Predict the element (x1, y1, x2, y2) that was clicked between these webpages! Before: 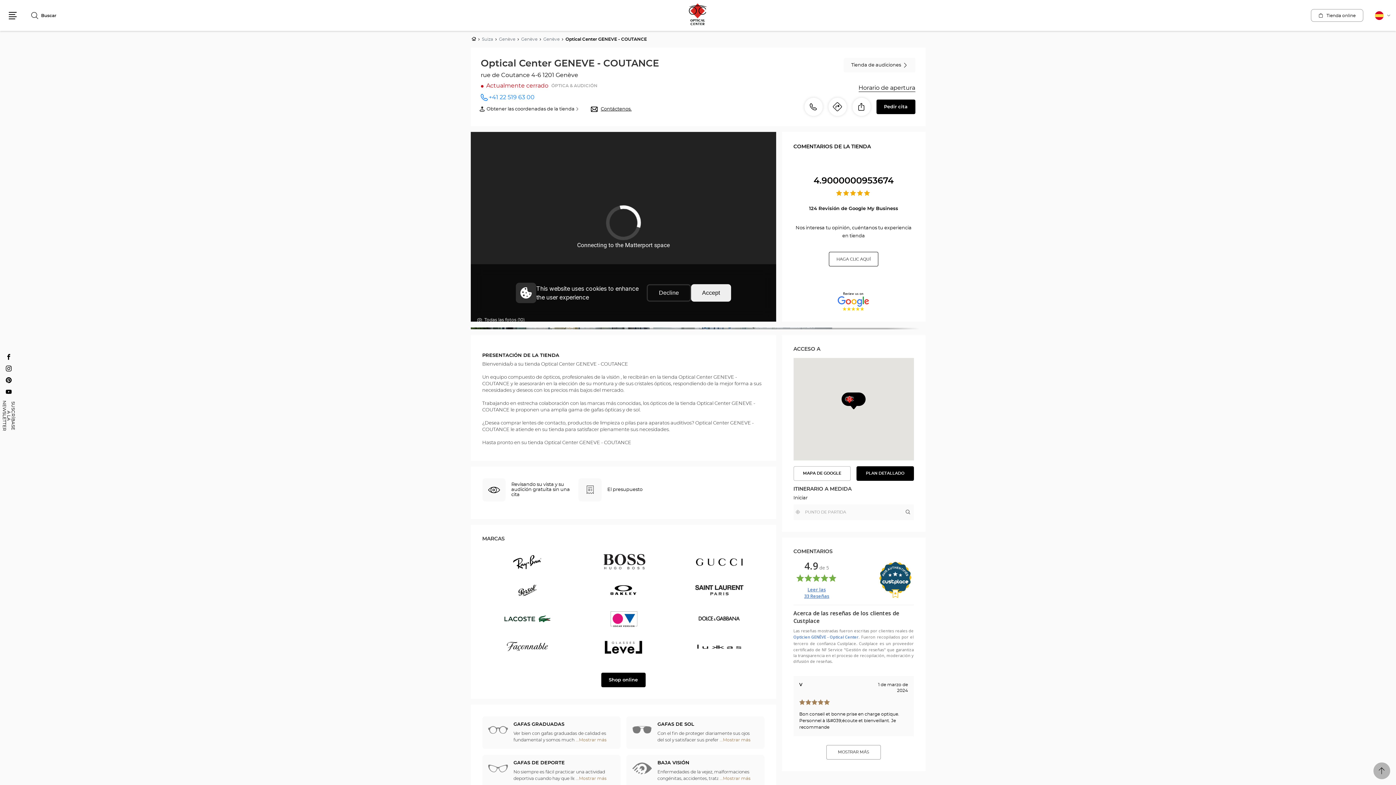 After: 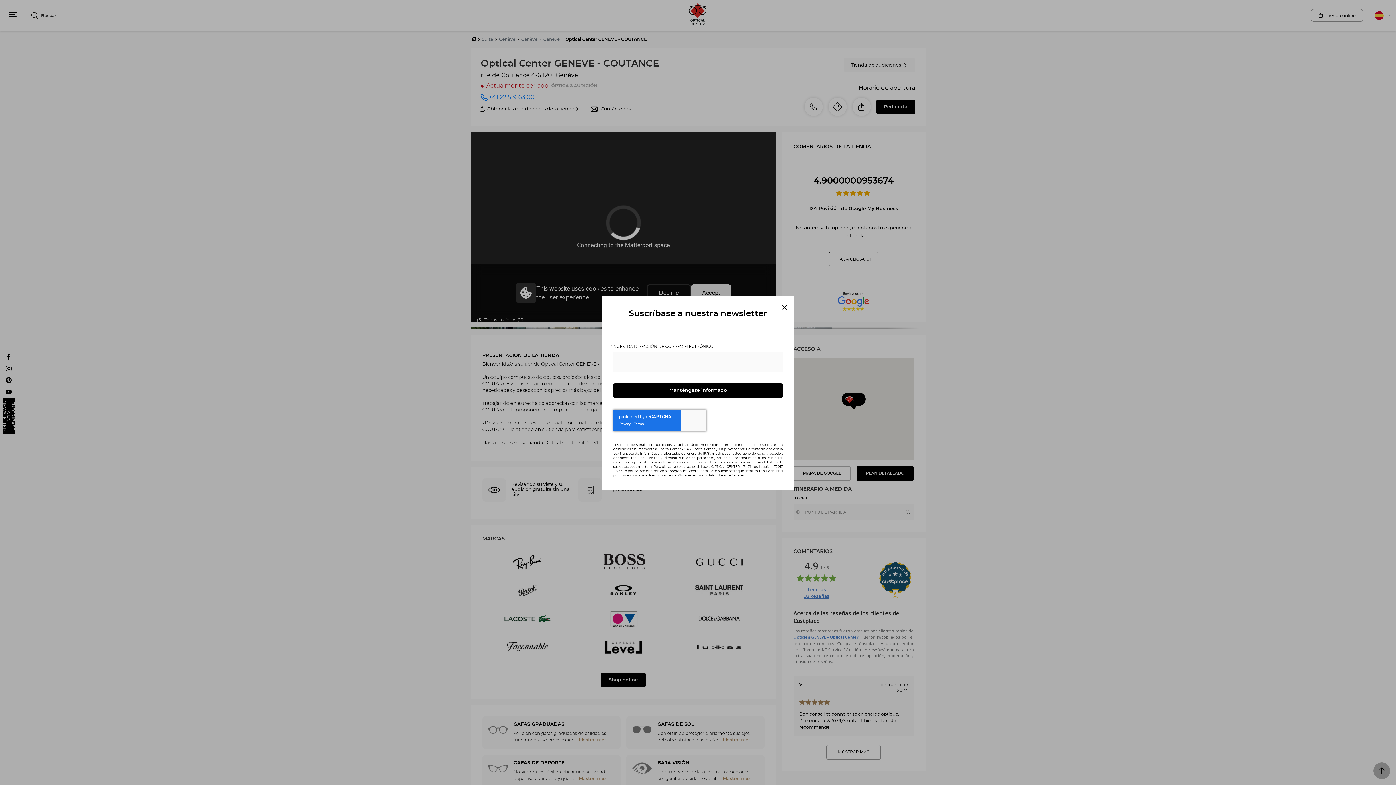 Action: label: SUSCRÍBASE A LA NEWSLETTER
DE OPTICAL CENTER GENEVE - COUTANCE bbox: (2, 397, 14, 434)